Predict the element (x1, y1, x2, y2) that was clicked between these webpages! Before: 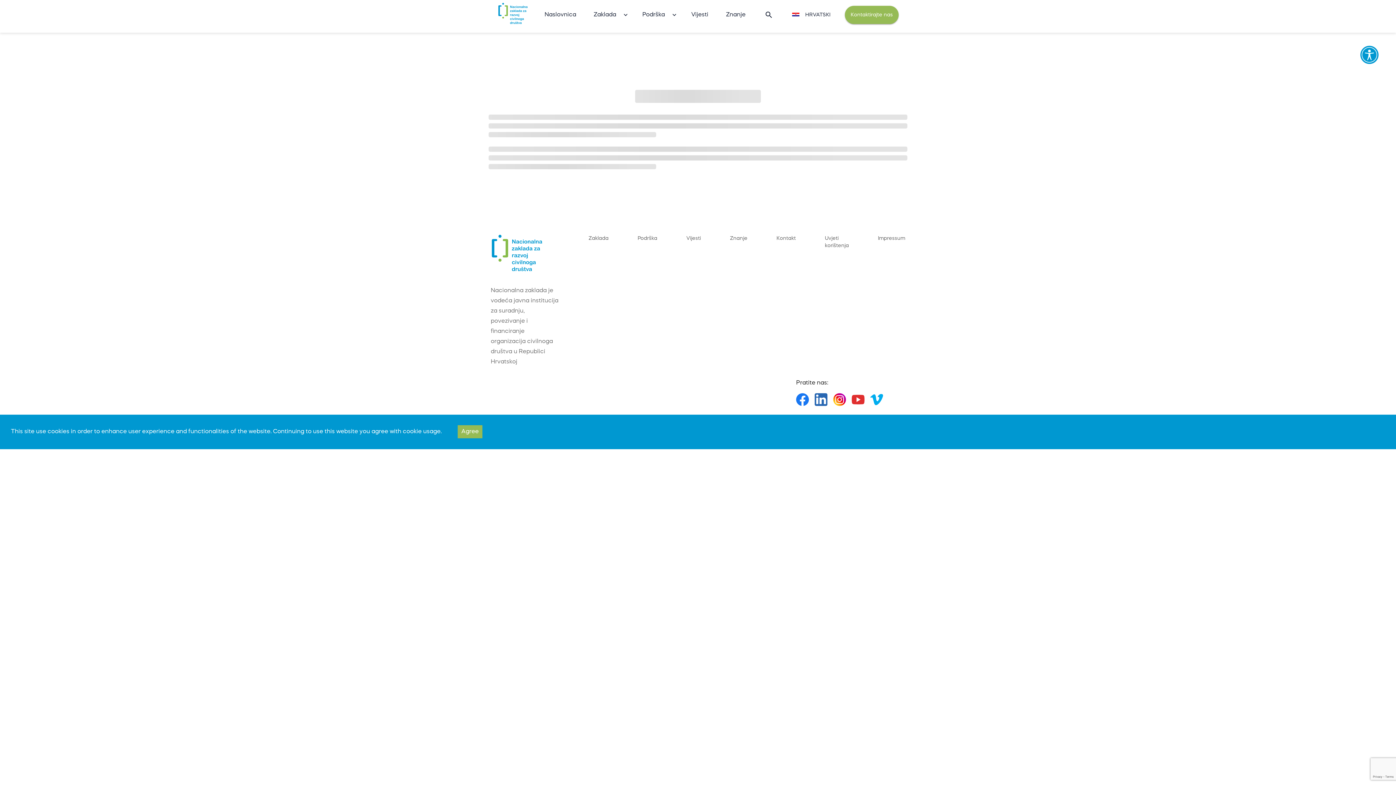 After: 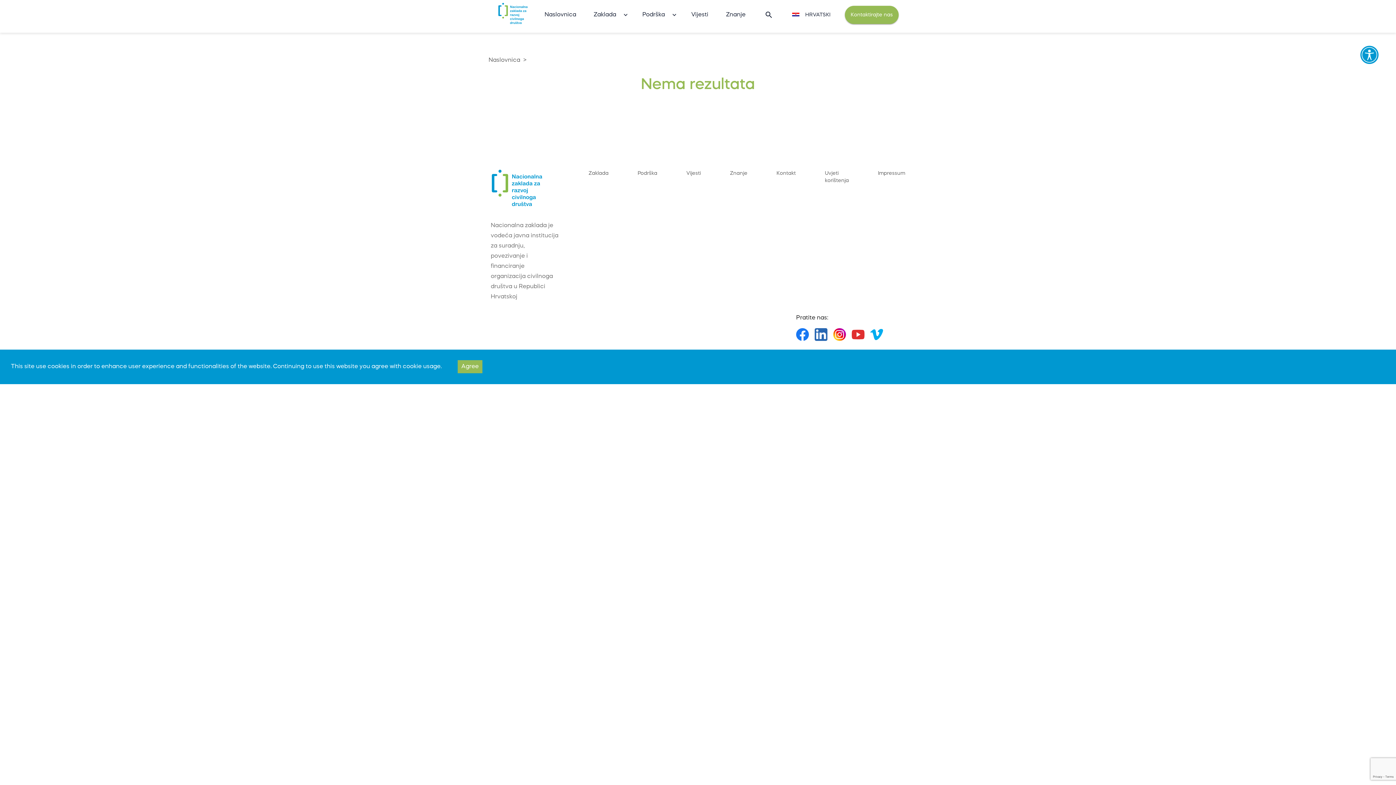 Action: bbox: (814, 393, 827, 409)